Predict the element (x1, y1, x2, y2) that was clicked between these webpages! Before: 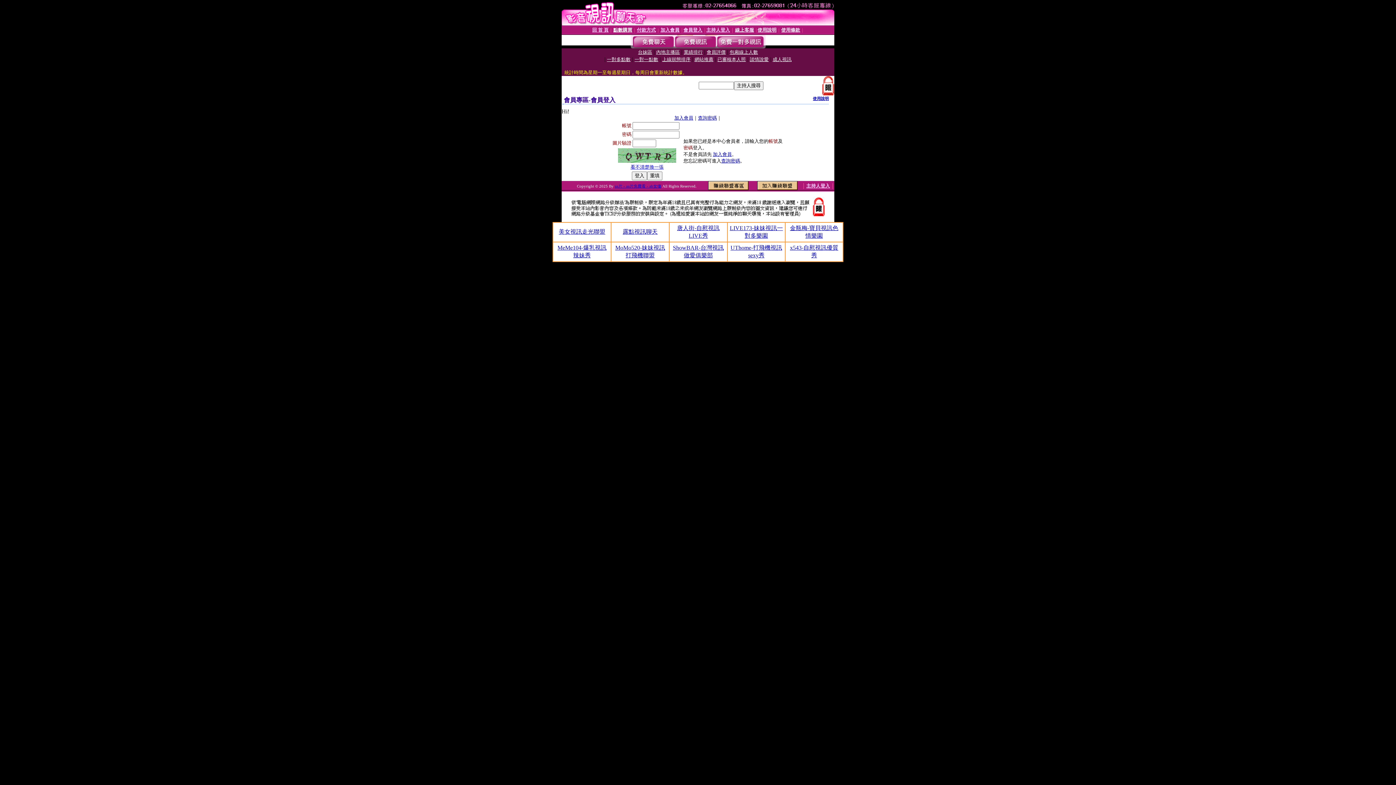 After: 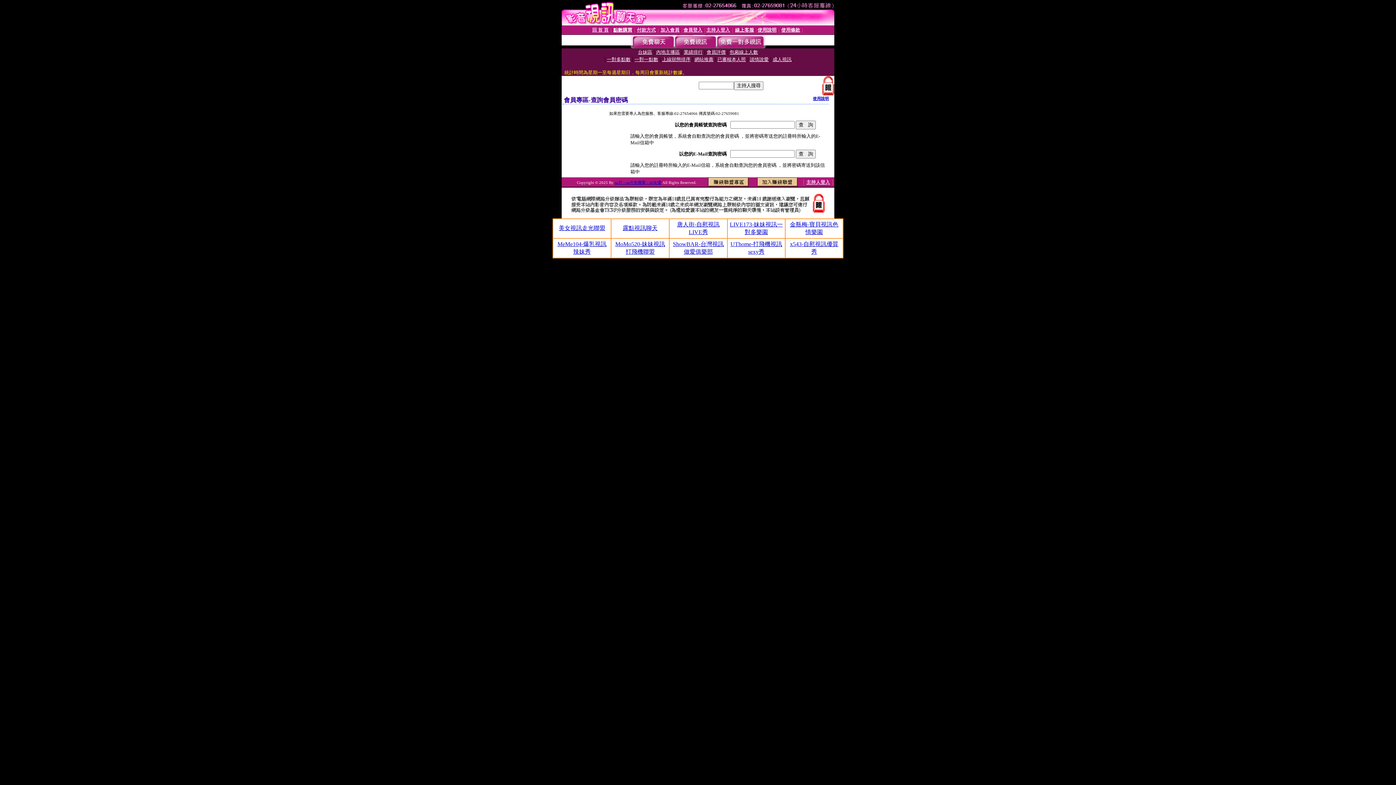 Action: label: 查詢密碼 bbox: (698, 115, 717, 120)